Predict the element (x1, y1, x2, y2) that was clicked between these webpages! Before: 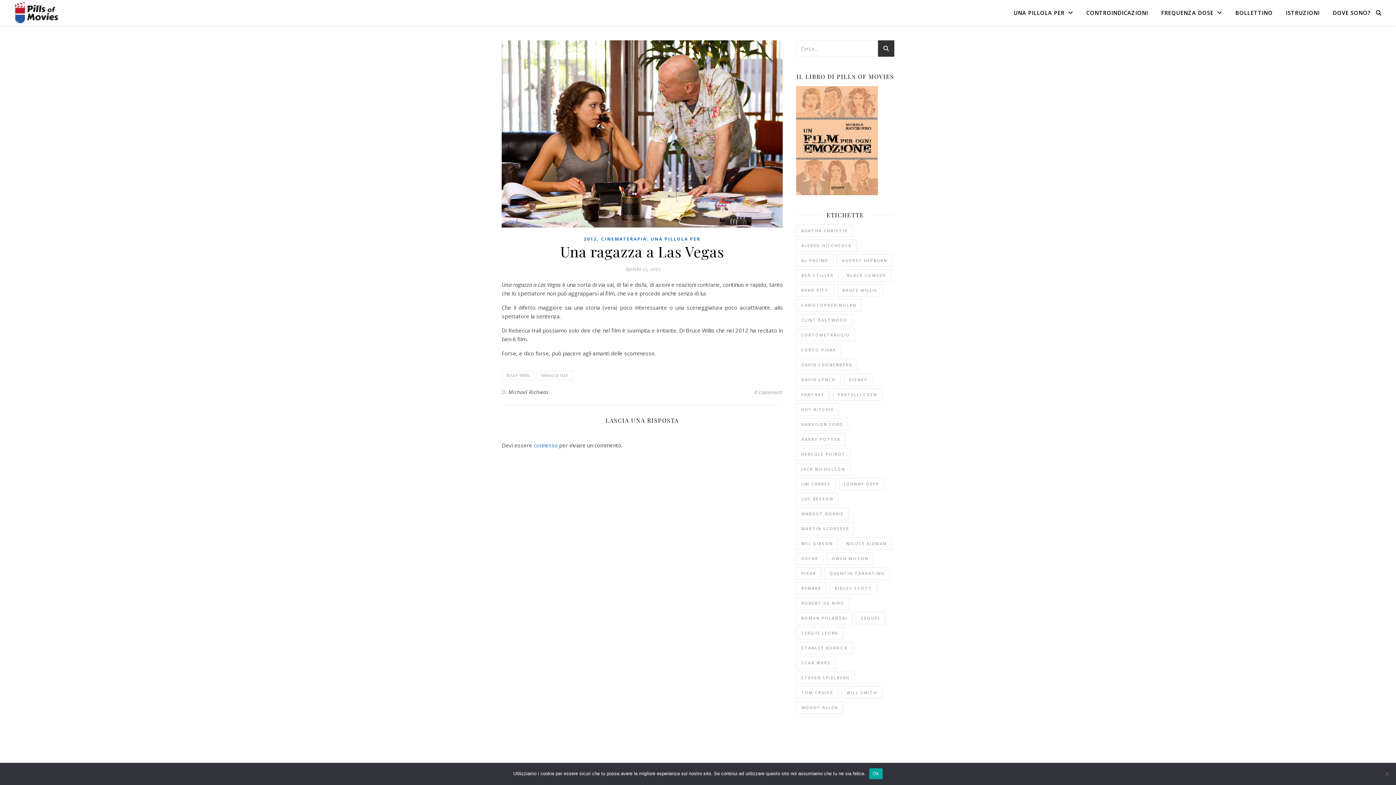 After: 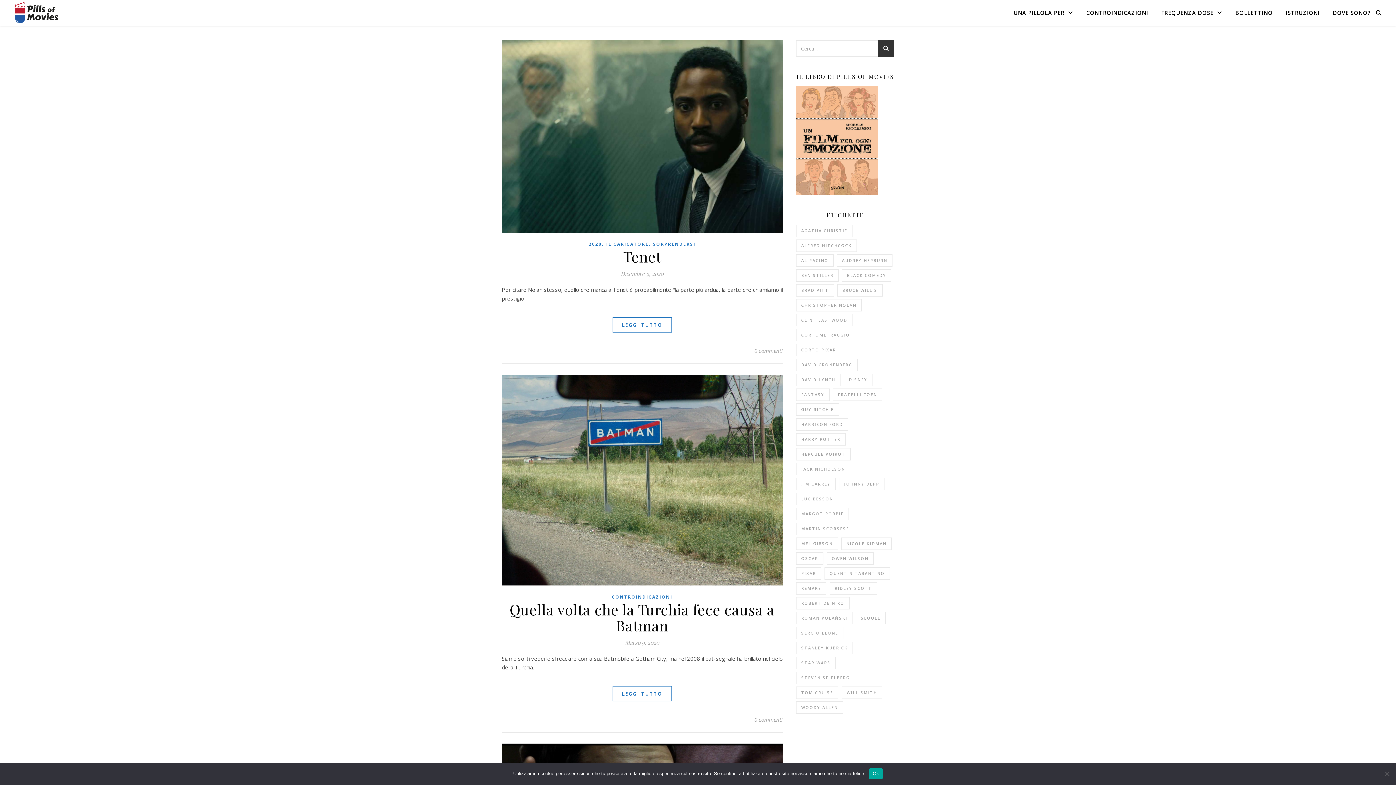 Action: bbox: (796, 299, 861, 311) label: Christopher Nolan (9 elementi)